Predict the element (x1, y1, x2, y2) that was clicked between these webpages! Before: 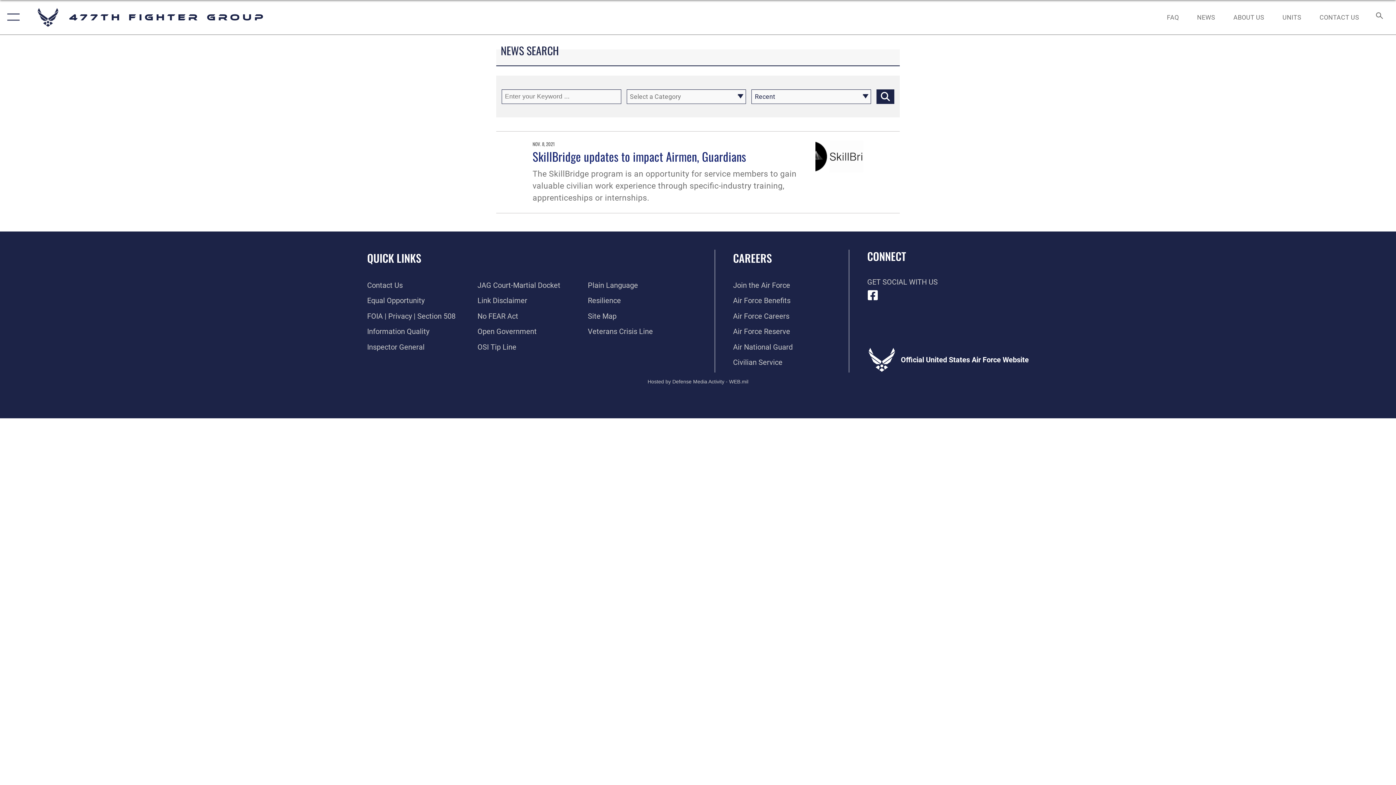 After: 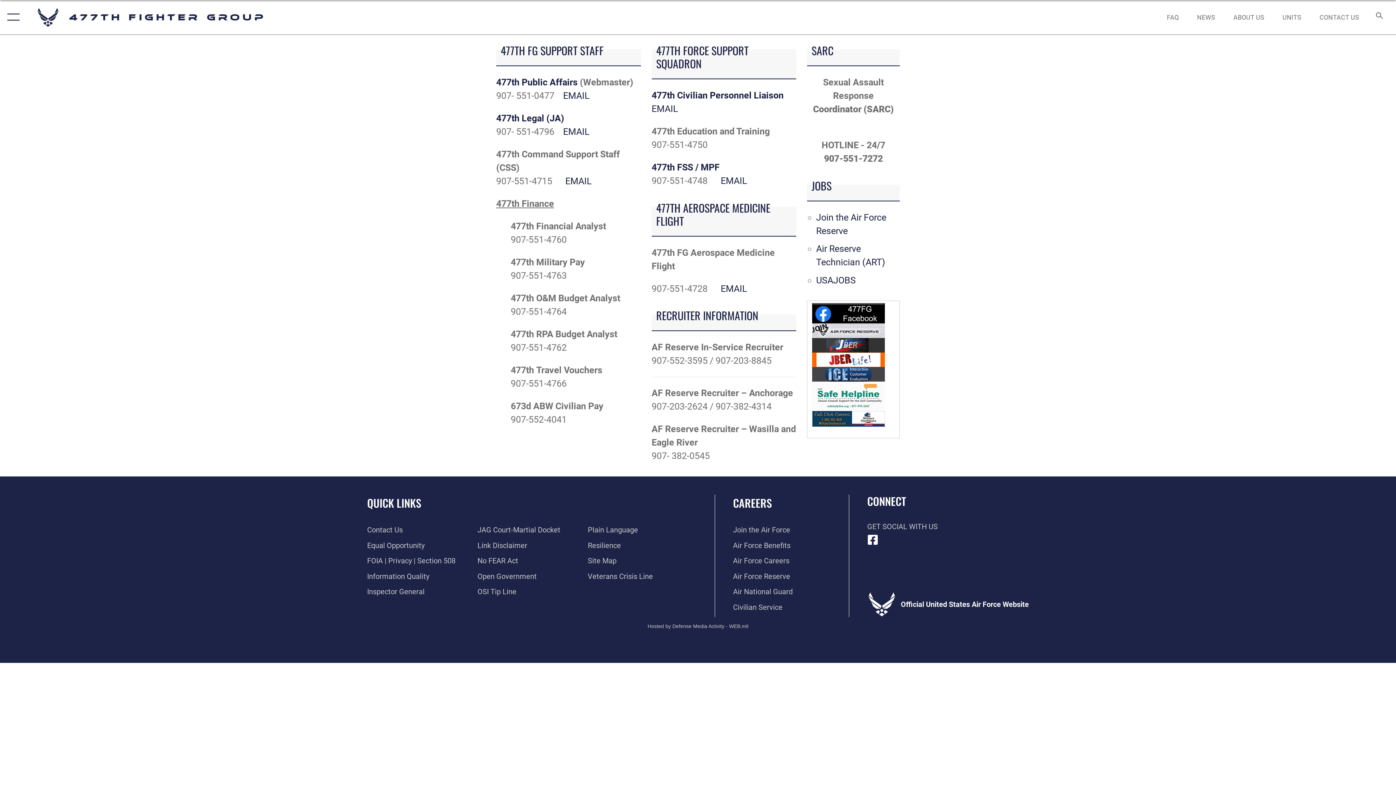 Action: bbox: (1313, 5, 1366, 28) label: CONTACT US